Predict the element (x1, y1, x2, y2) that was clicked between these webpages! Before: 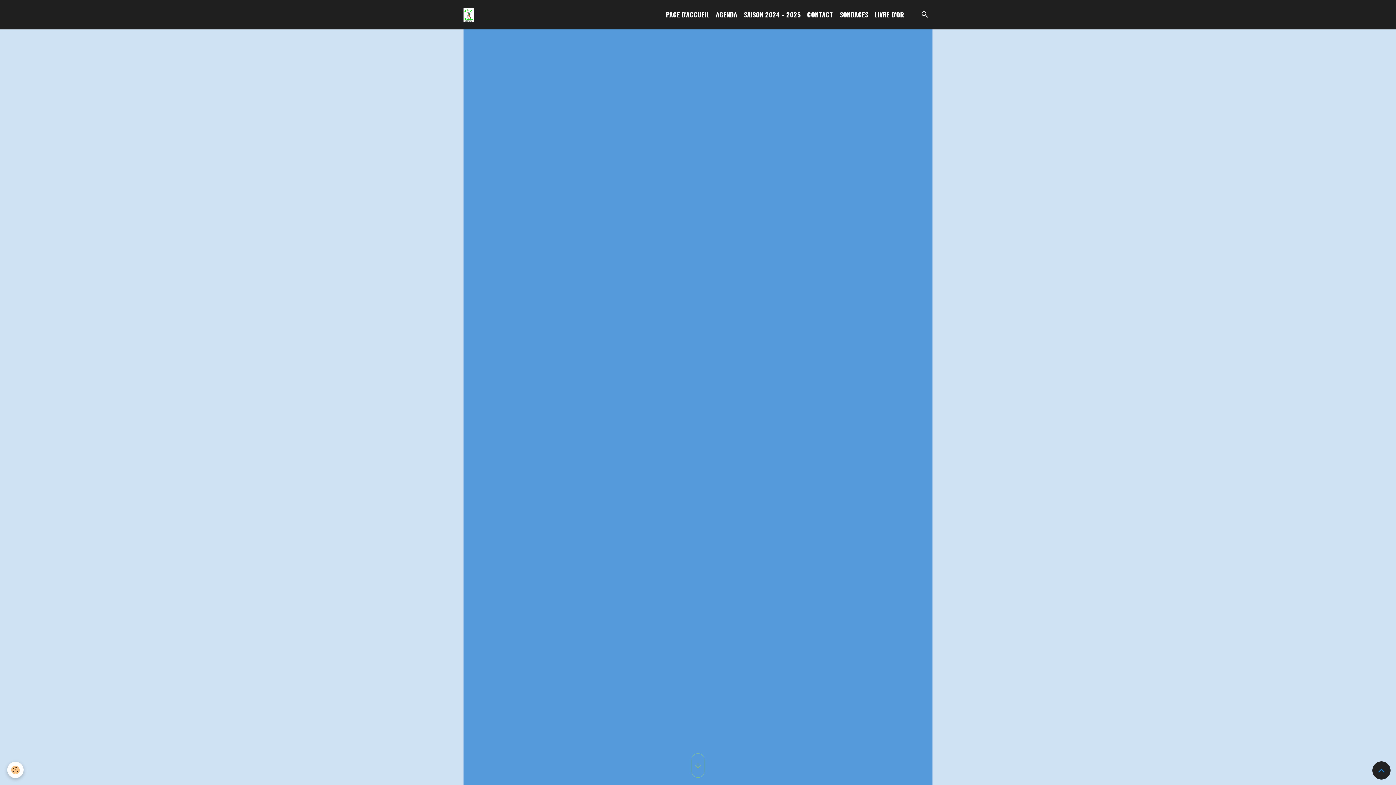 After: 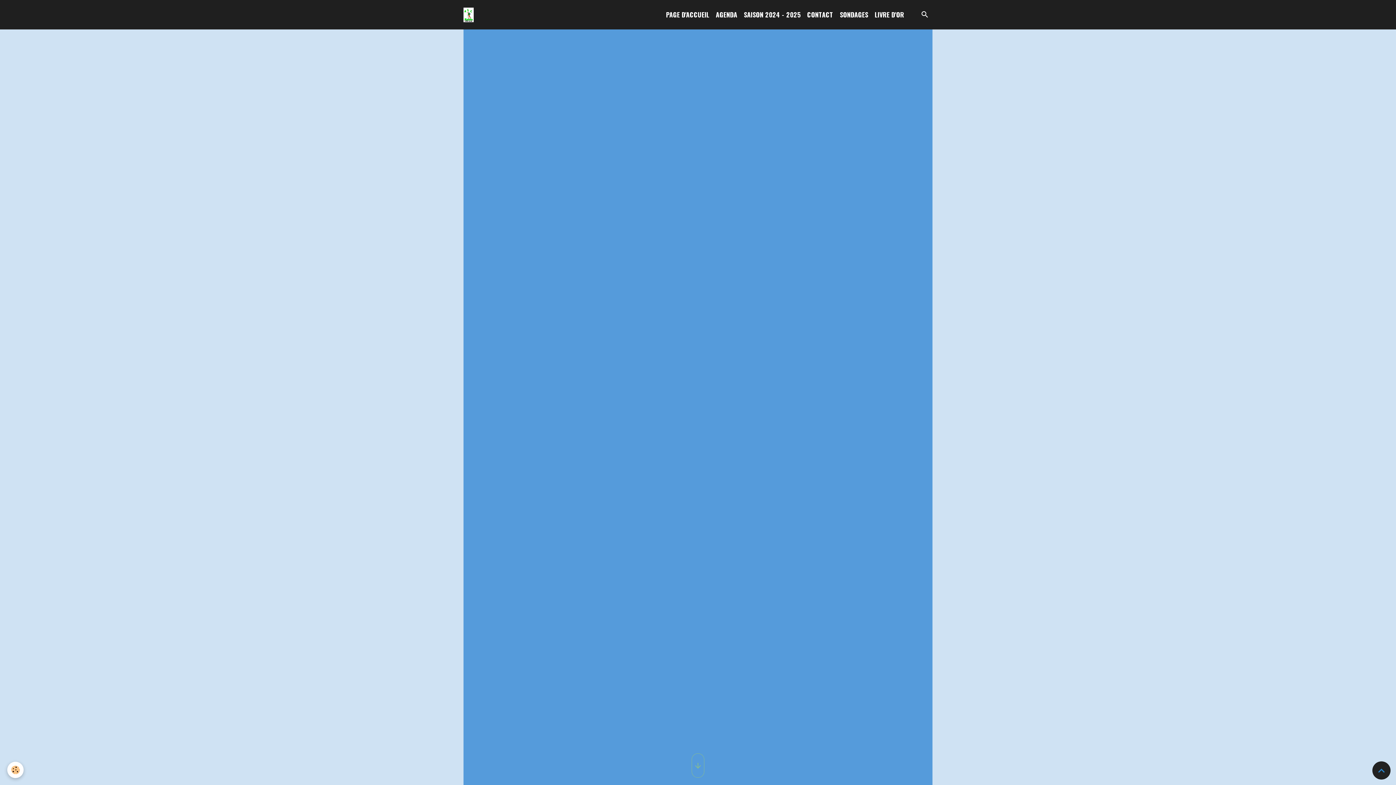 Action: bbox: (804, 6, 836, 22) label: CONTACT